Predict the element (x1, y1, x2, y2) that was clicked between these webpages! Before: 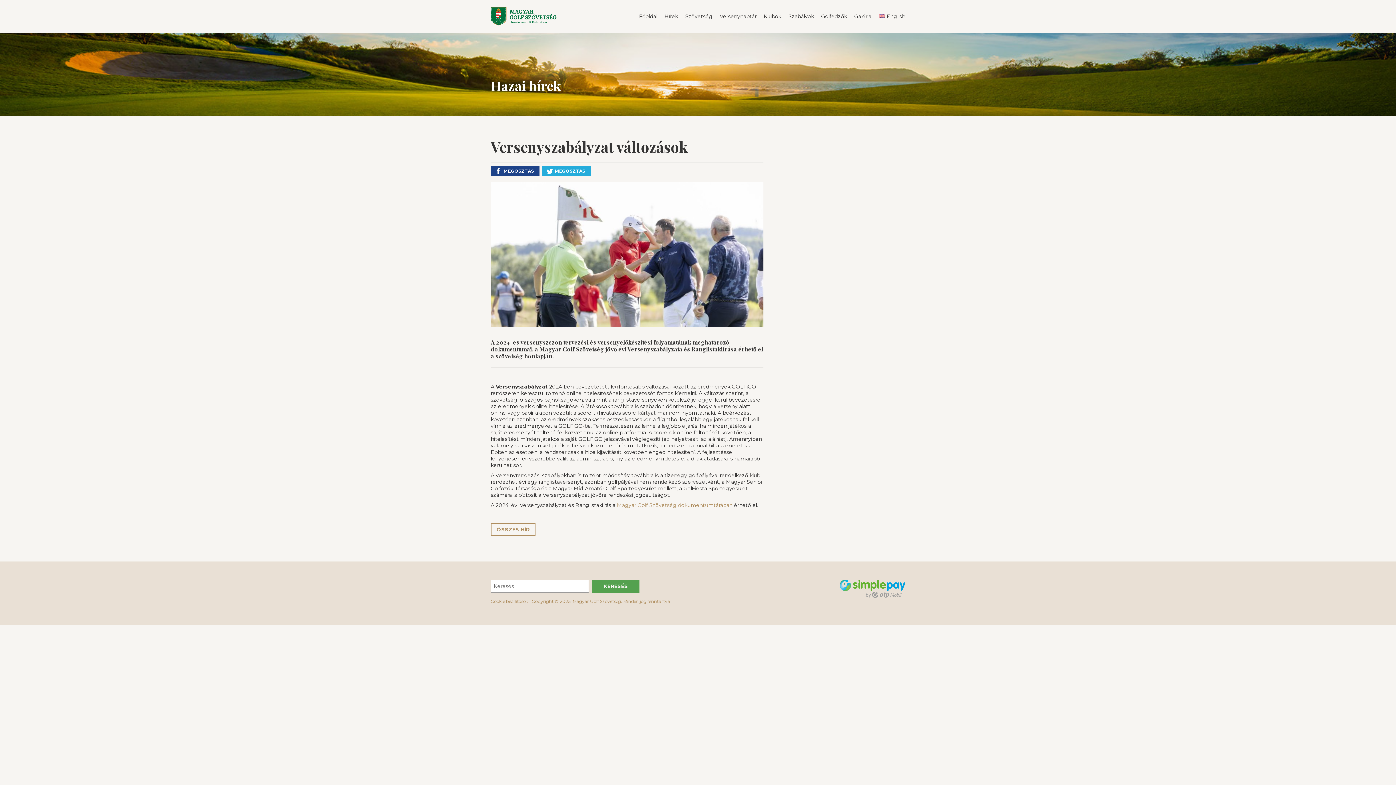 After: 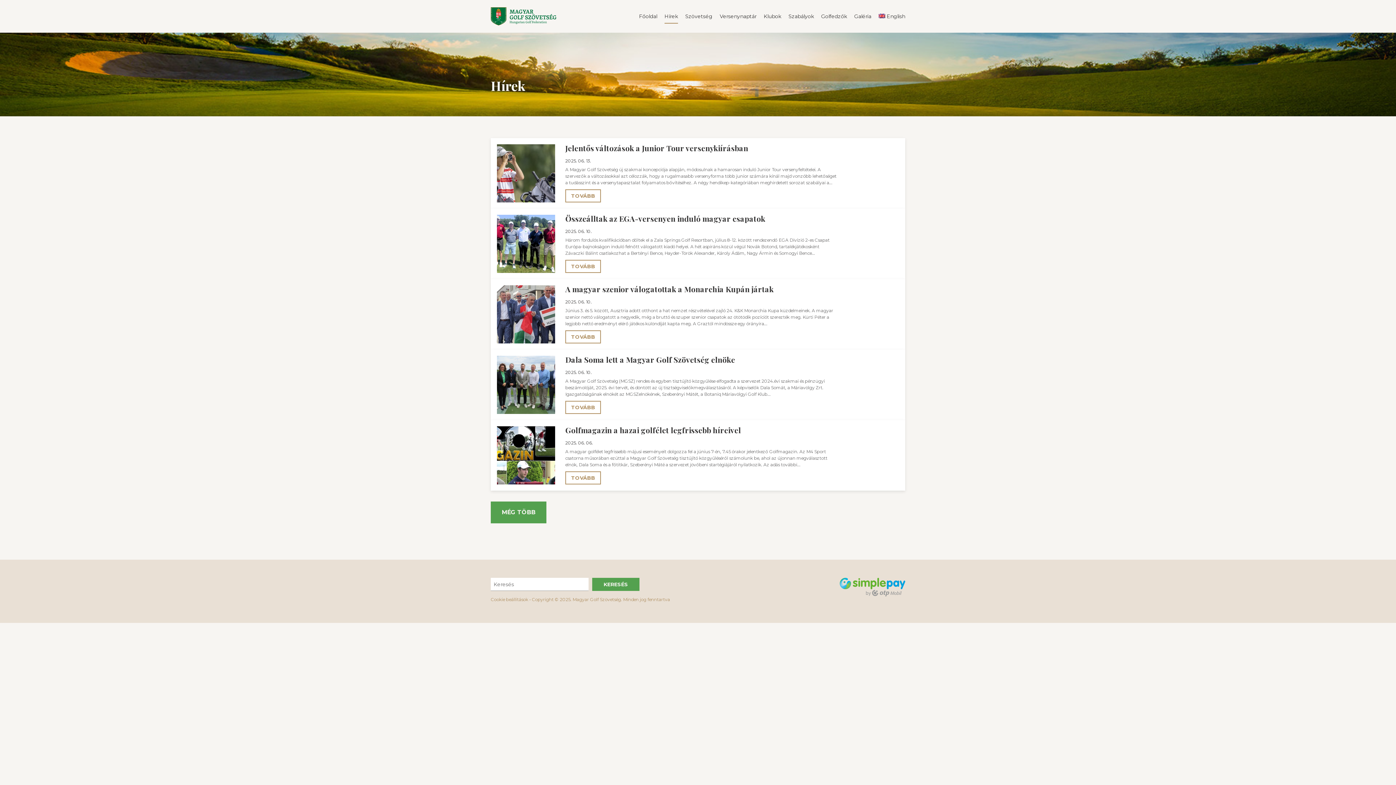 Action: bbox: (490, 523, 535, 536) label: ÖSSZES HÍR